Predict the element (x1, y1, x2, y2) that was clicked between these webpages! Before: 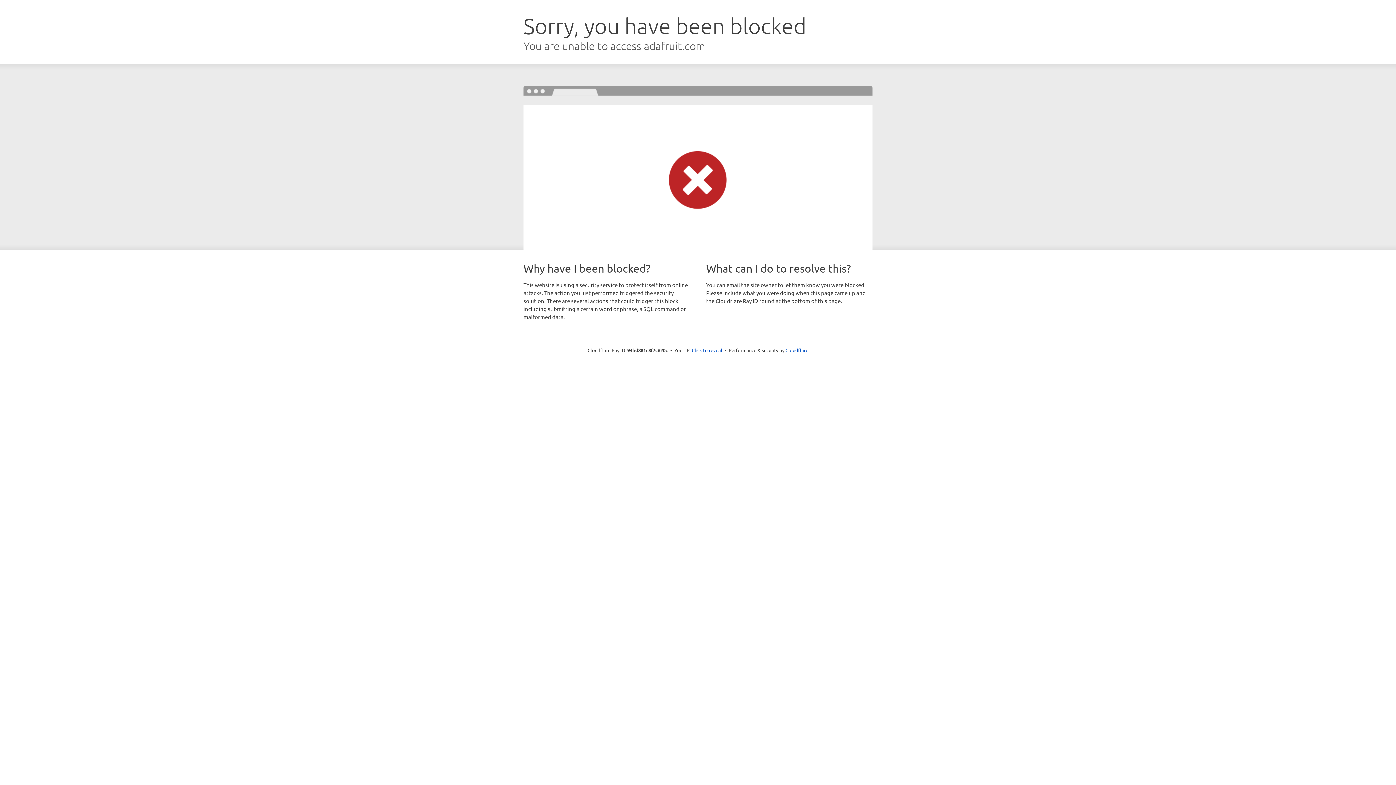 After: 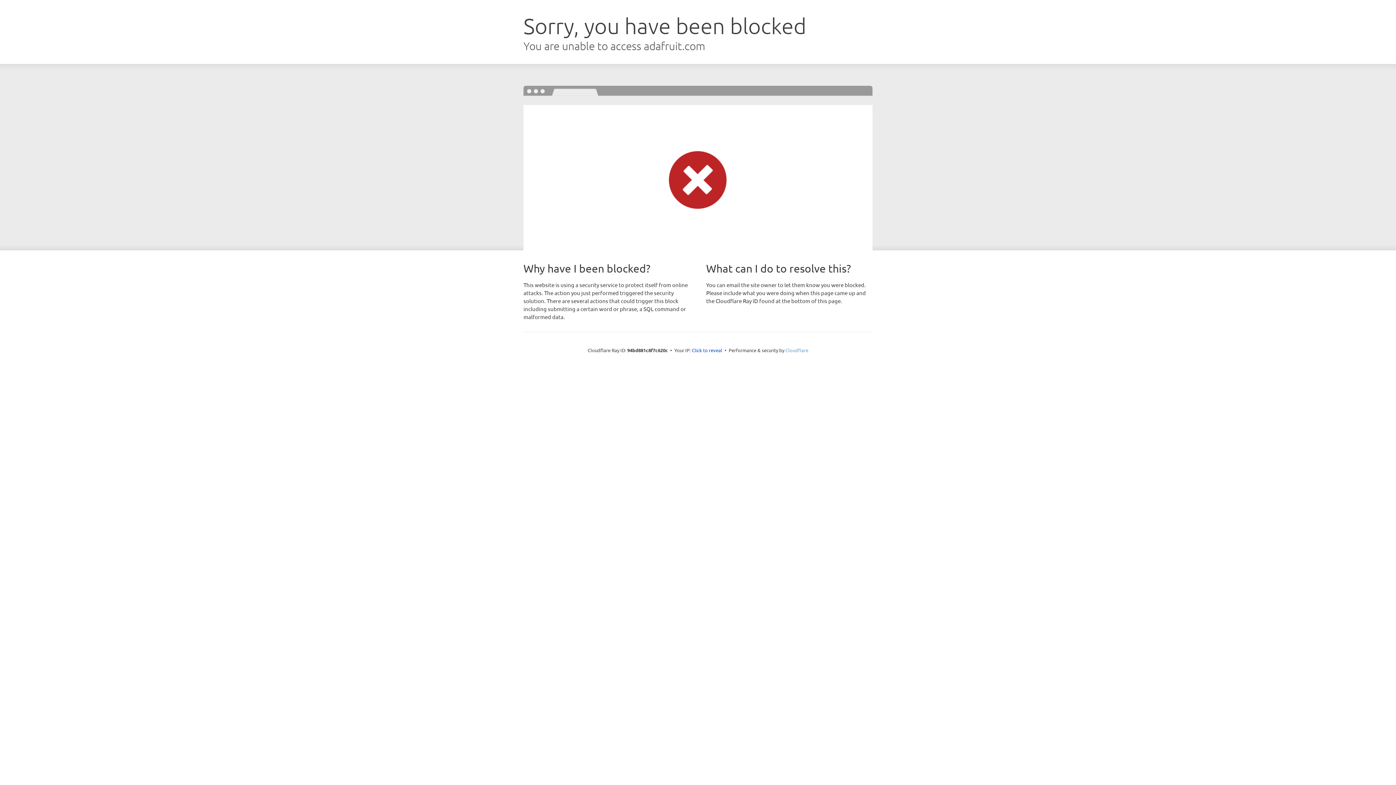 Action: label: Cloudflare bbox: (785, 347, 808, 353)